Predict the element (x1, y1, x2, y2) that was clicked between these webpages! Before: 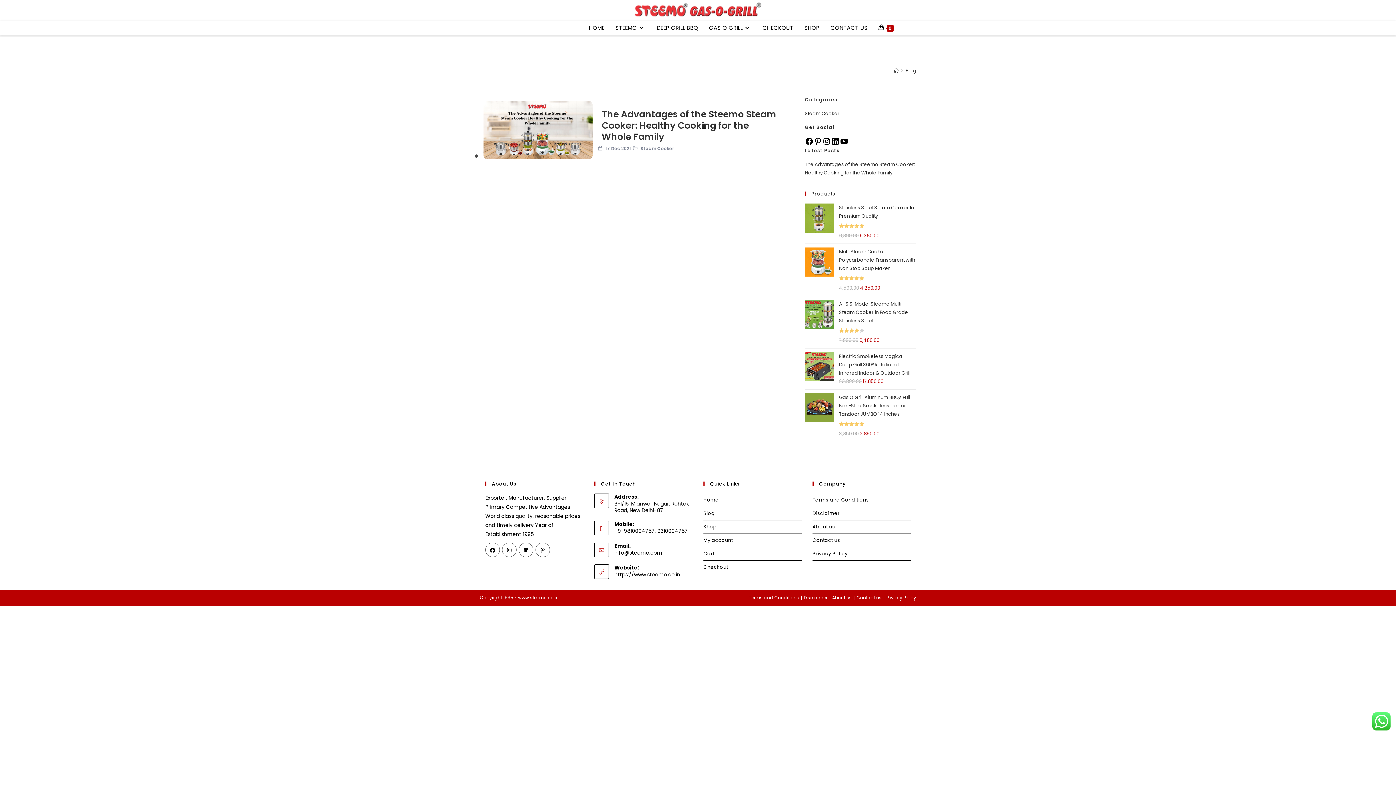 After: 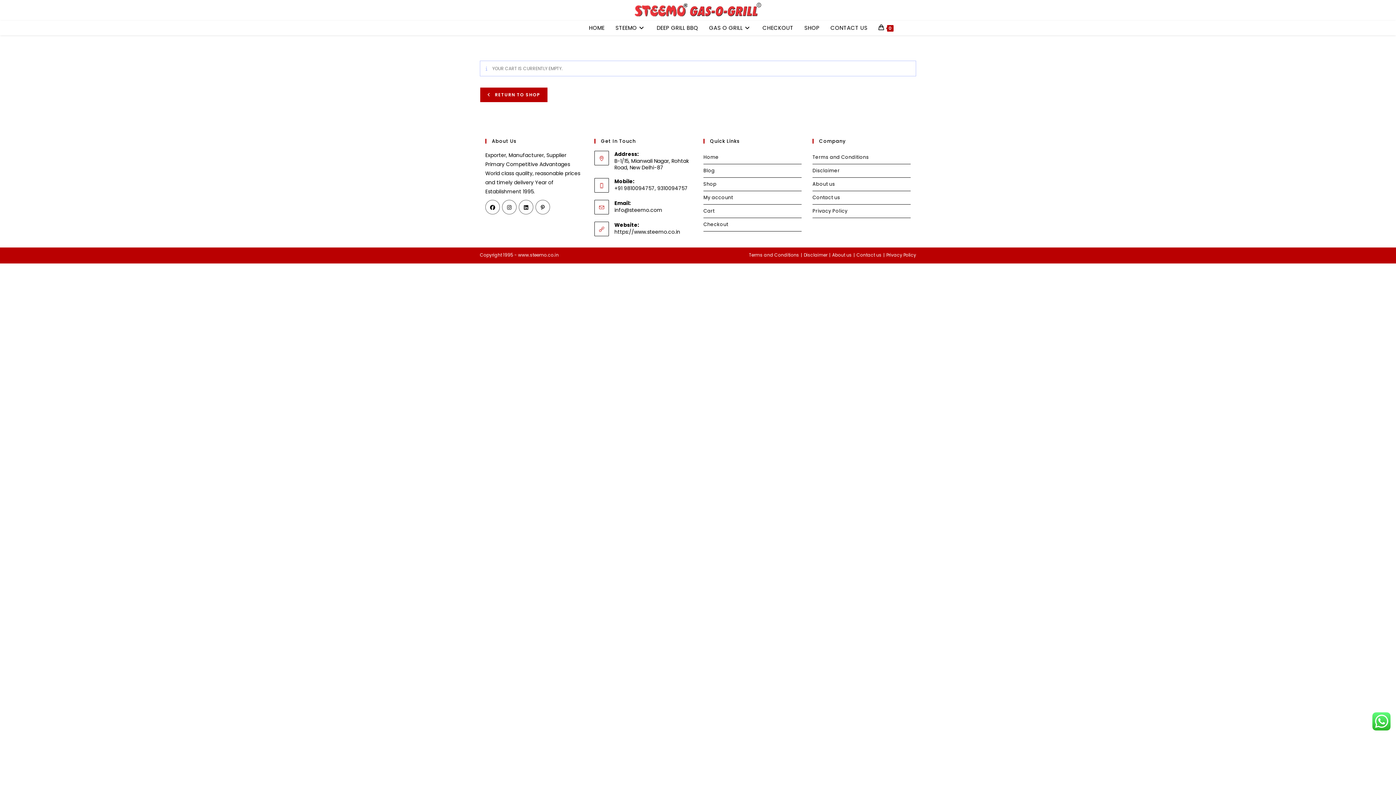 Action: bbox: (757, 20, 799, 35) label: CHECKOUT